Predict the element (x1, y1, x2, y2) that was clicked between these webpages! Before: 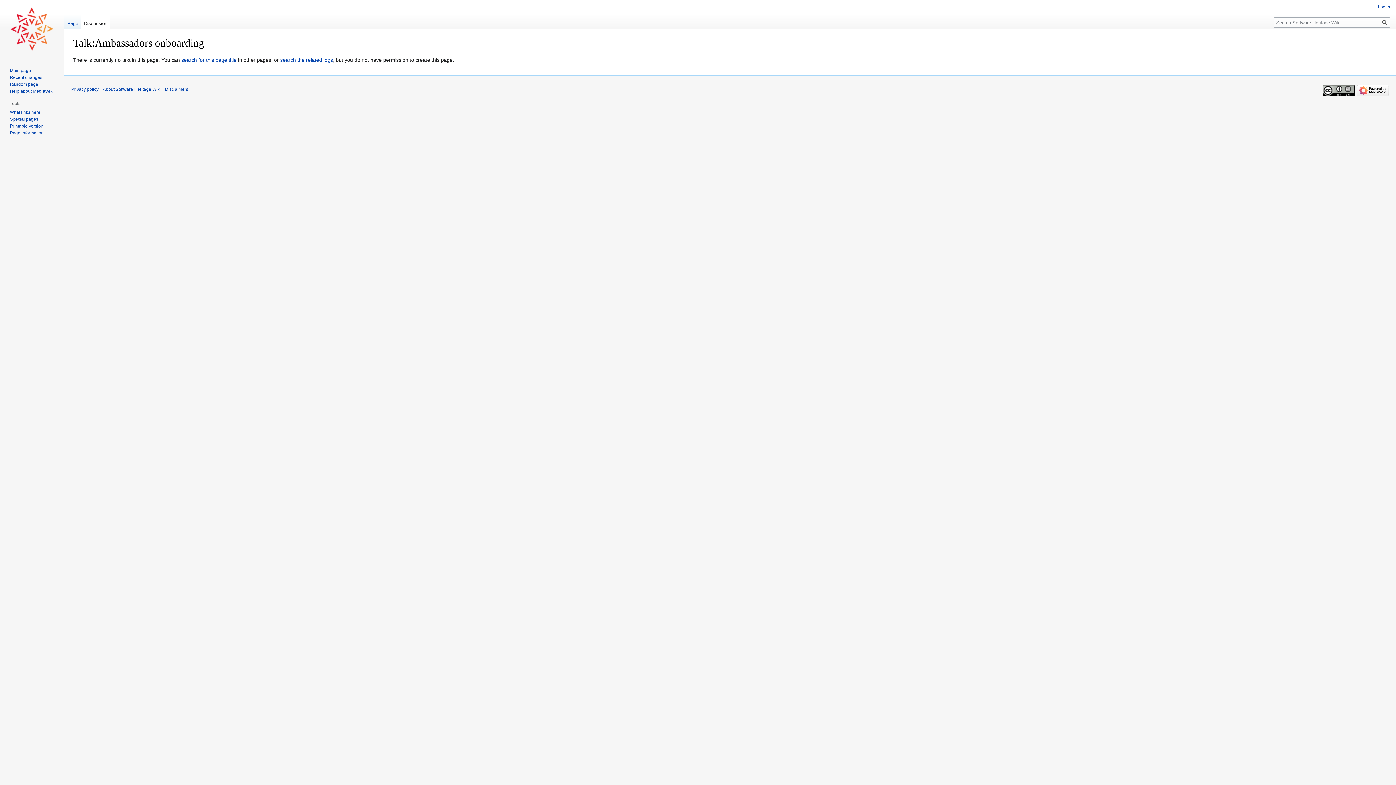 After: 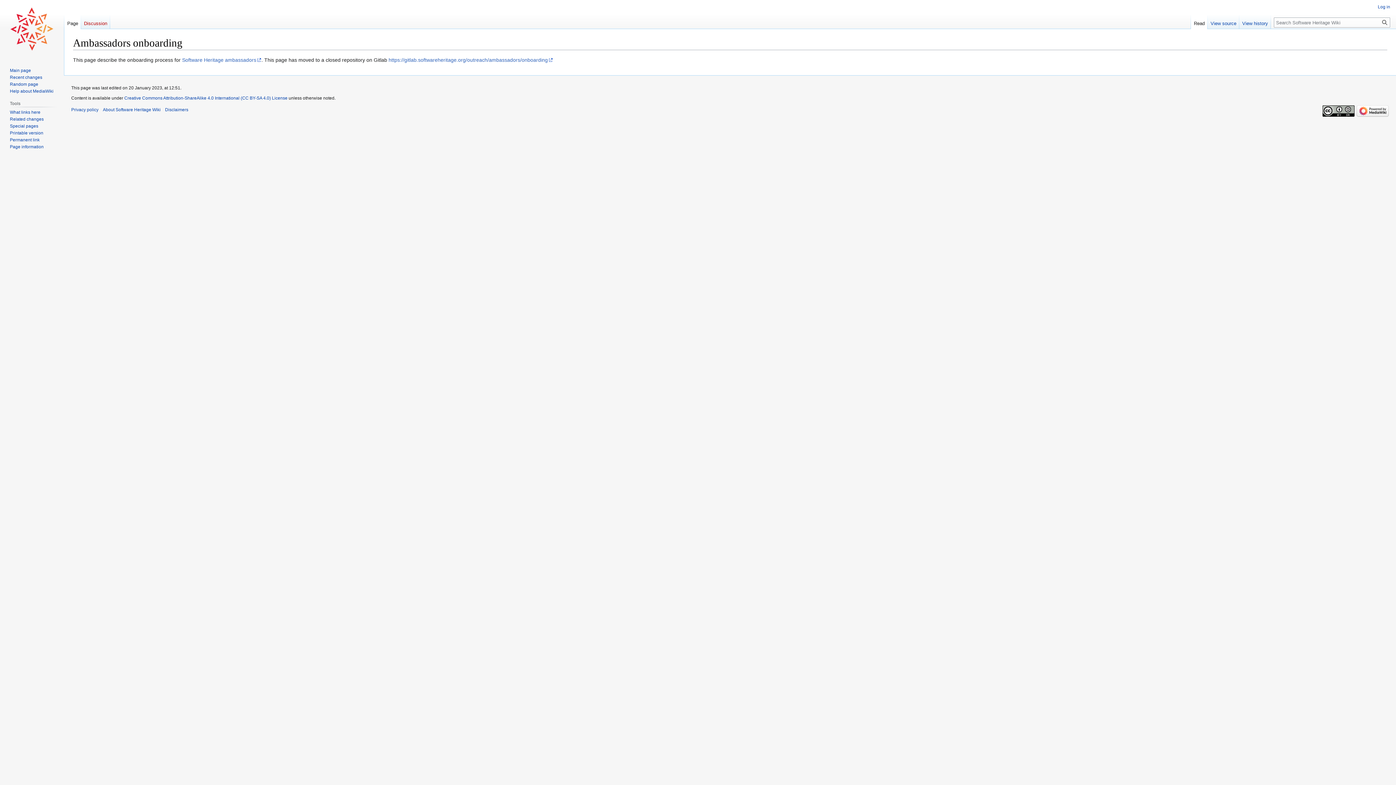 Action: label: search for this page title bbox: (181, 57, 236, 63)